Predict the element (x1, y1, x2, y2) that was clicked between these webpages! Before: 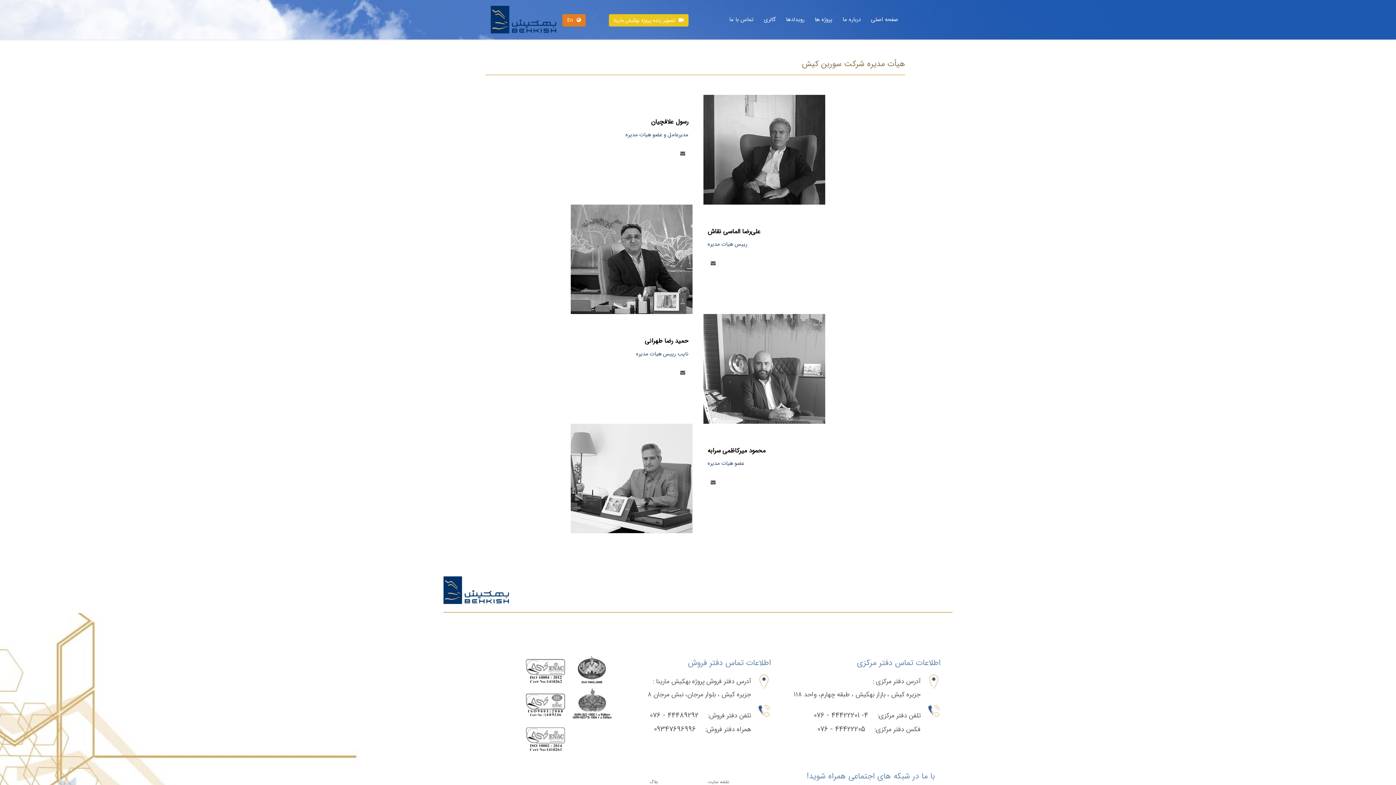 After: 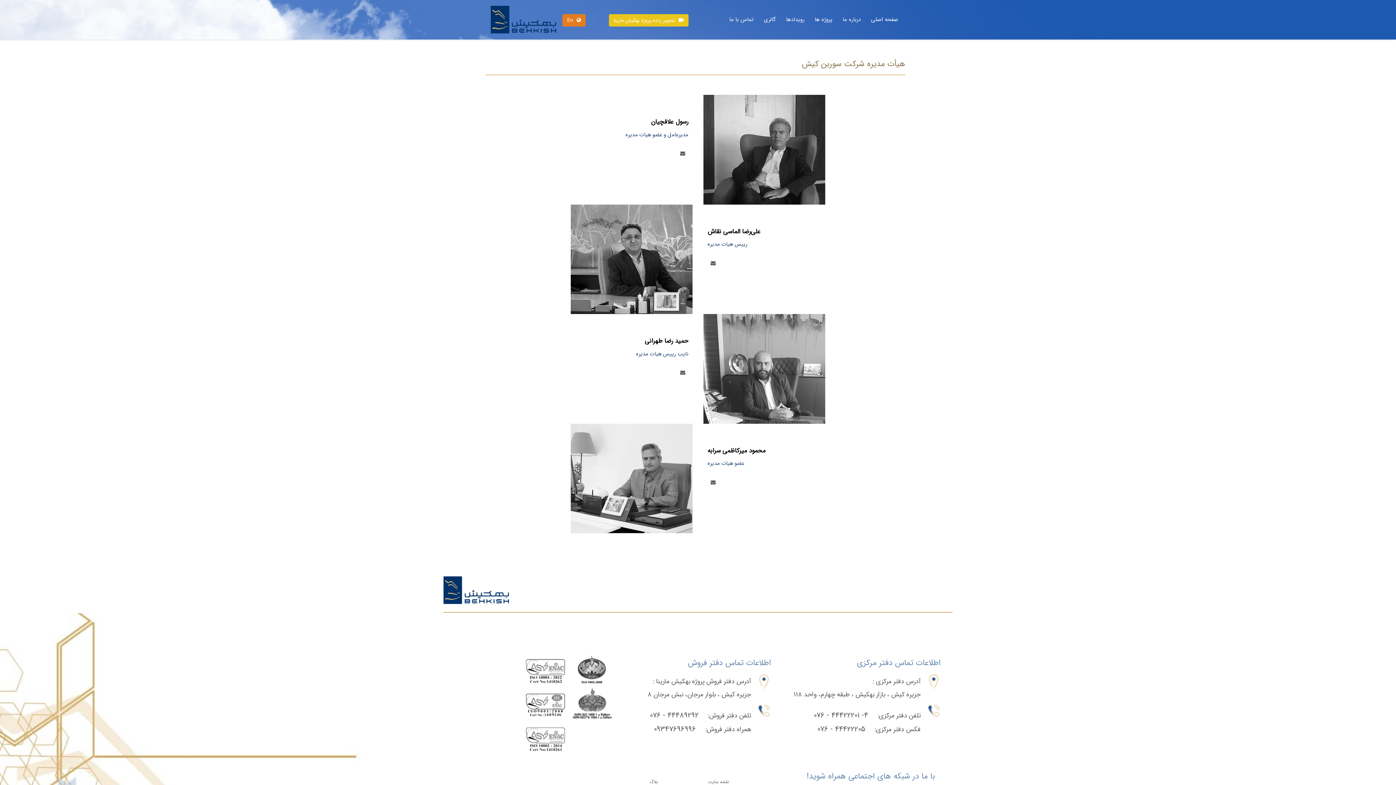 Action: bbox: (710, 259, 715, 267)